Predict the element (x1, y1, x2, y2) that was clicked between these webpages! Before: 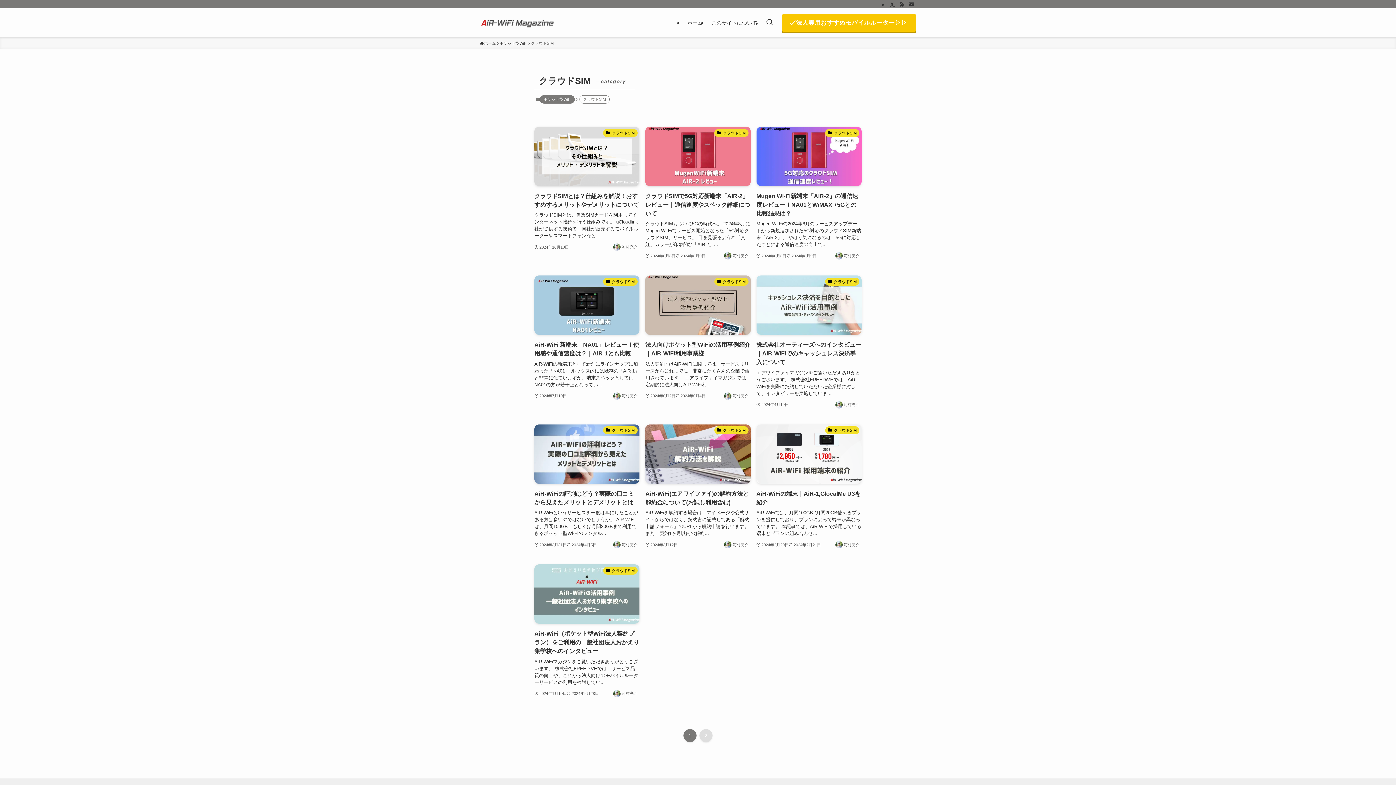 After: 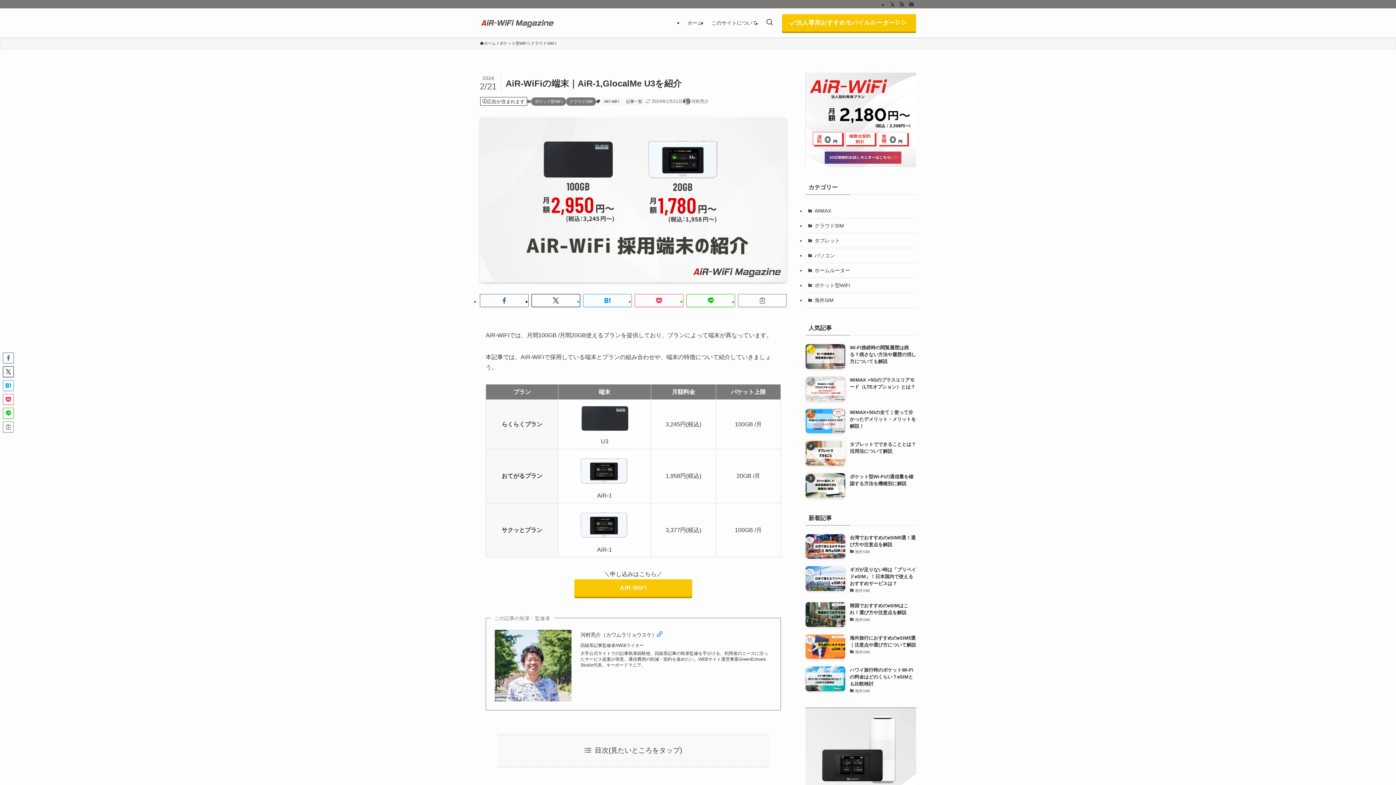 Action: label: クラウドSIM
AiR-WiFiの端末｜AiR-1,GlocalMe U3を紹介
AiR-WiFiでは、月間100GB /月間20GB使えるプランを提供しており、プランによって端末が異なっています。 本記事では、AiR-WiFiで採用している端末とプランの組み合わせ...
2024年2月20日
2024年2月21日
河村亮介 bbox: (756, 424, 861, 550)